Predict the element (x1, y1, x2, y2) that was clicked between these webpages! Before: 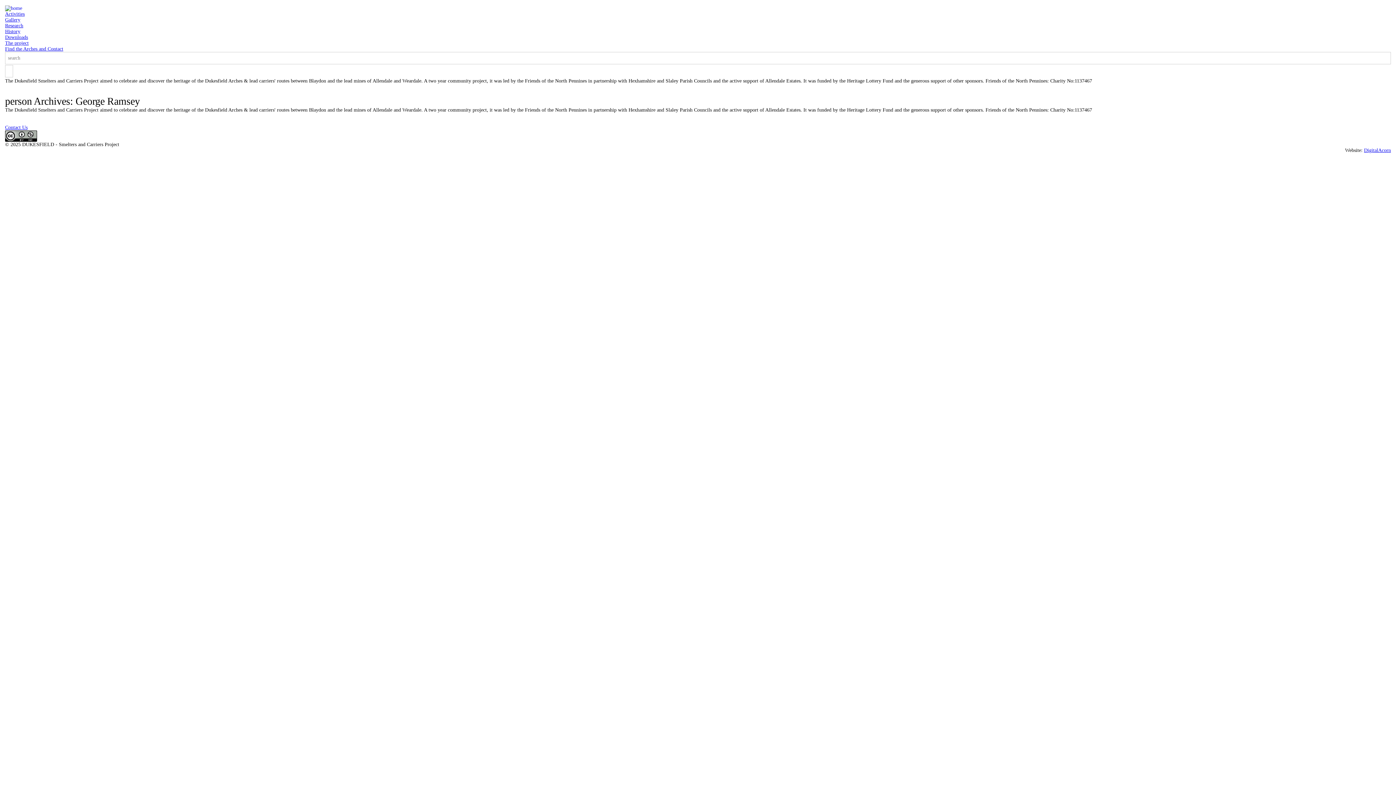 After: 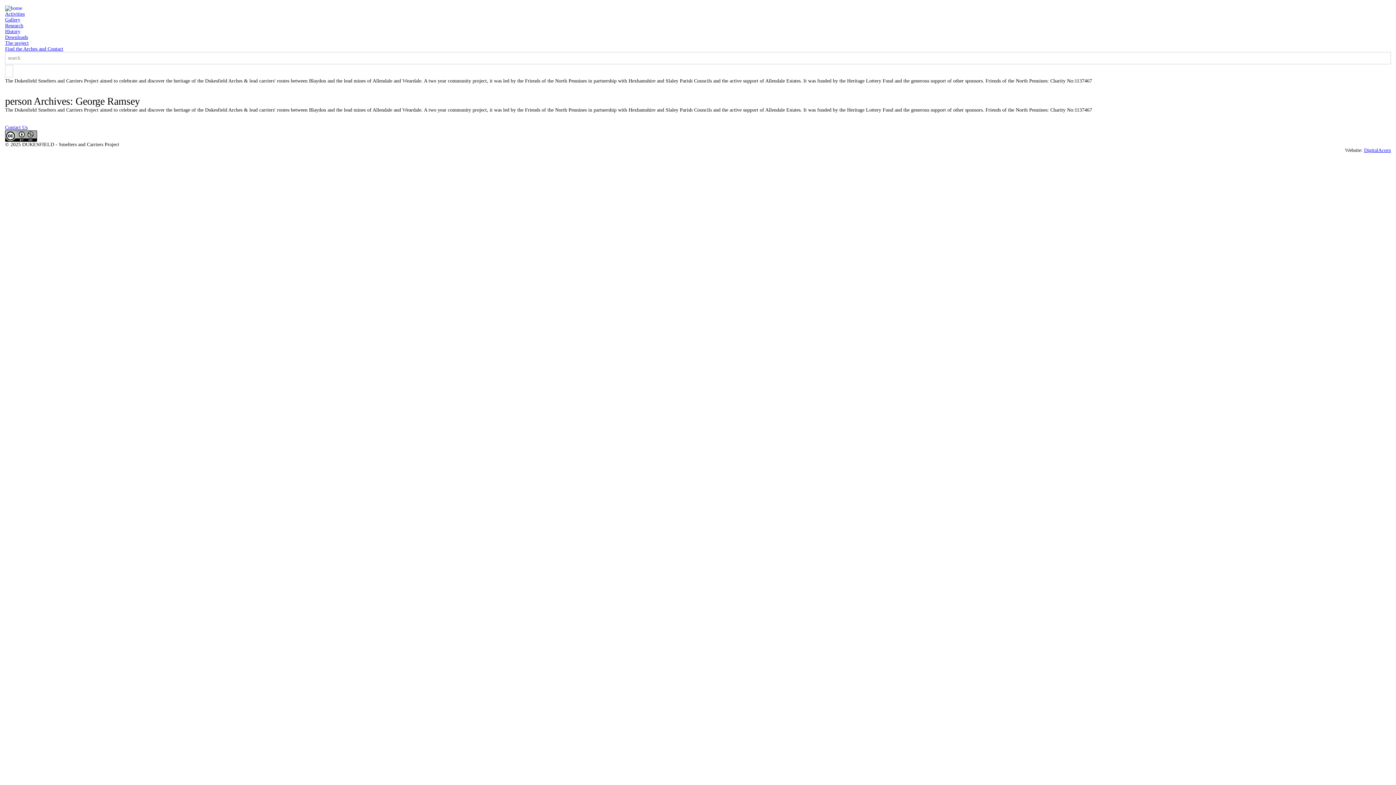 Action: bbox: (5, 132, 37, 138)